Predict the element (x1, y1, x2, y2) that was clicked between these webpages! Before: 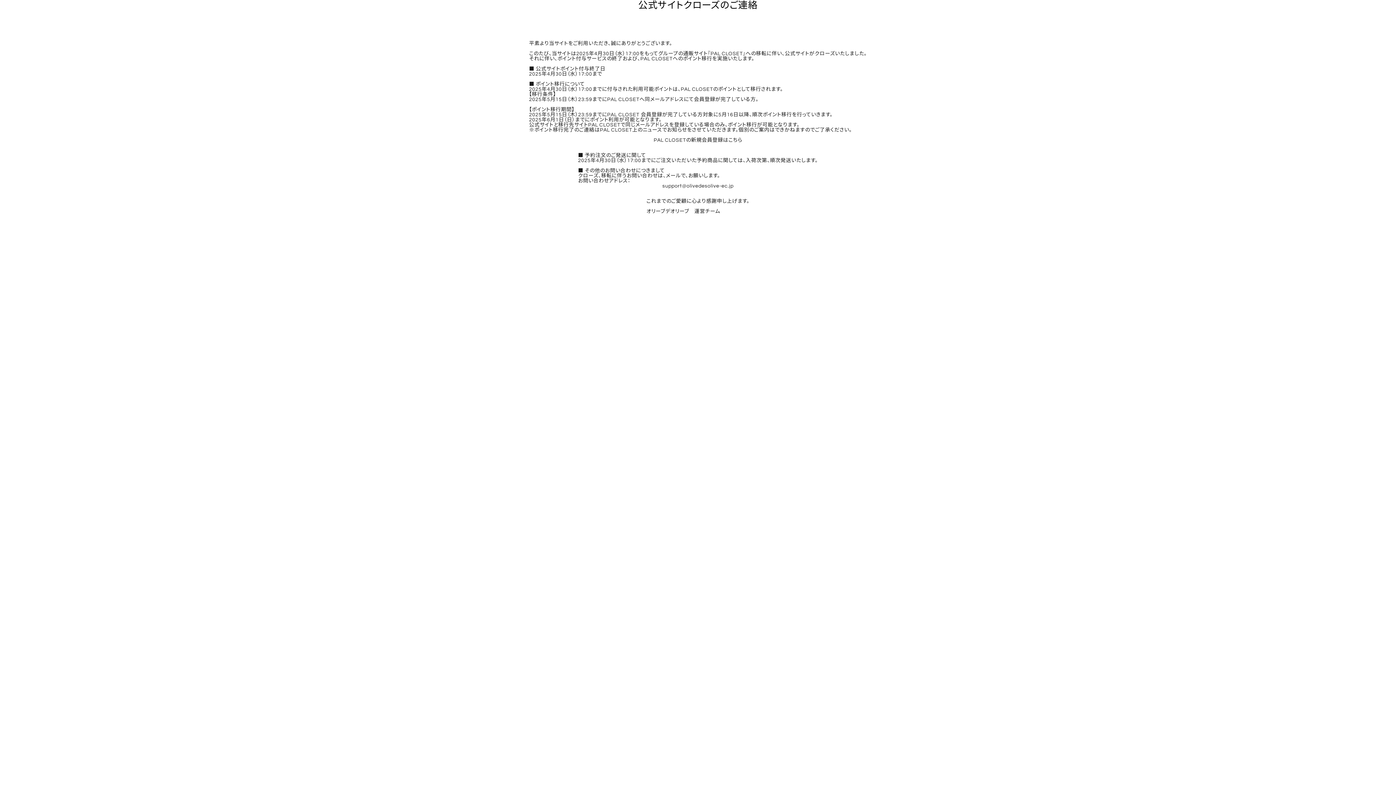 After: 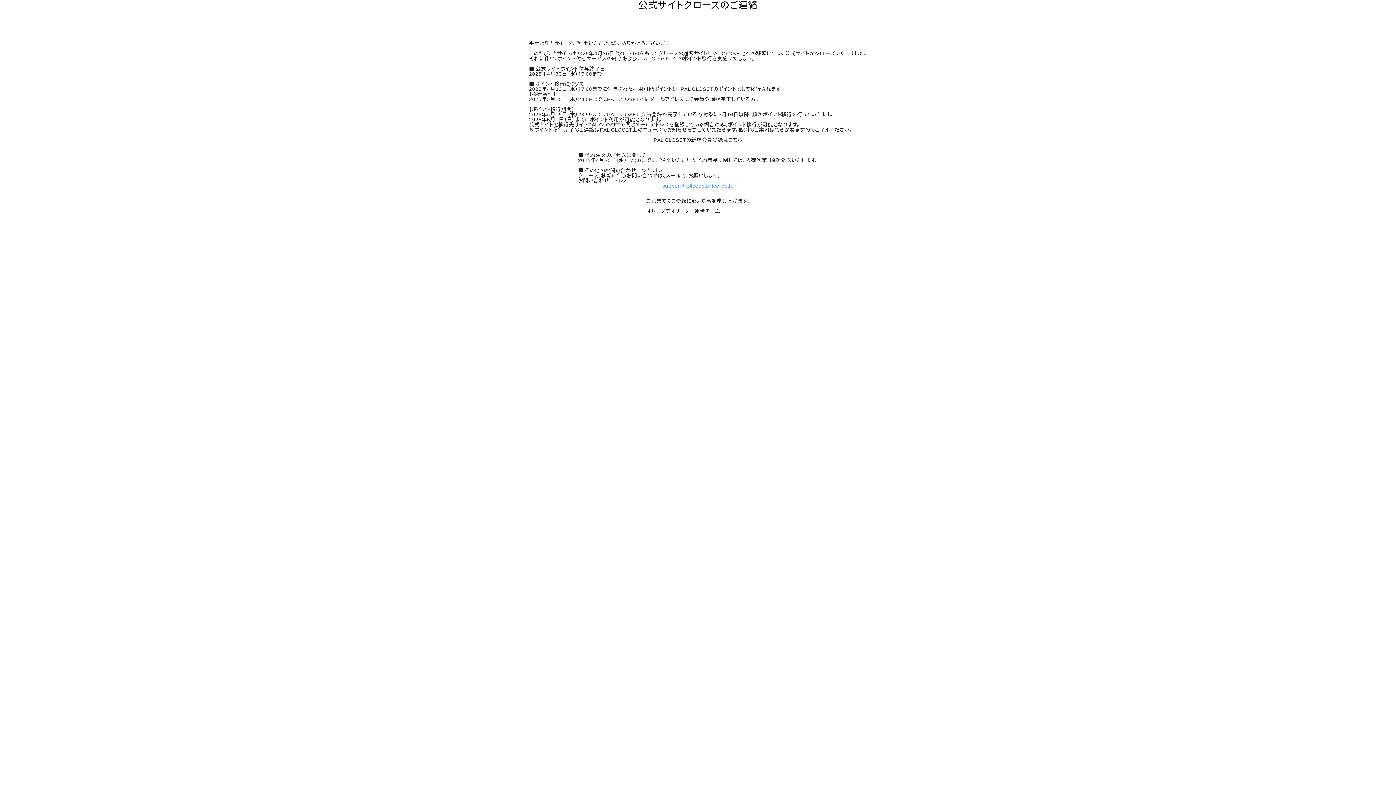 Action: label: support@olivedesolive-ec.jp bbox: (662, 183, 733, 188)